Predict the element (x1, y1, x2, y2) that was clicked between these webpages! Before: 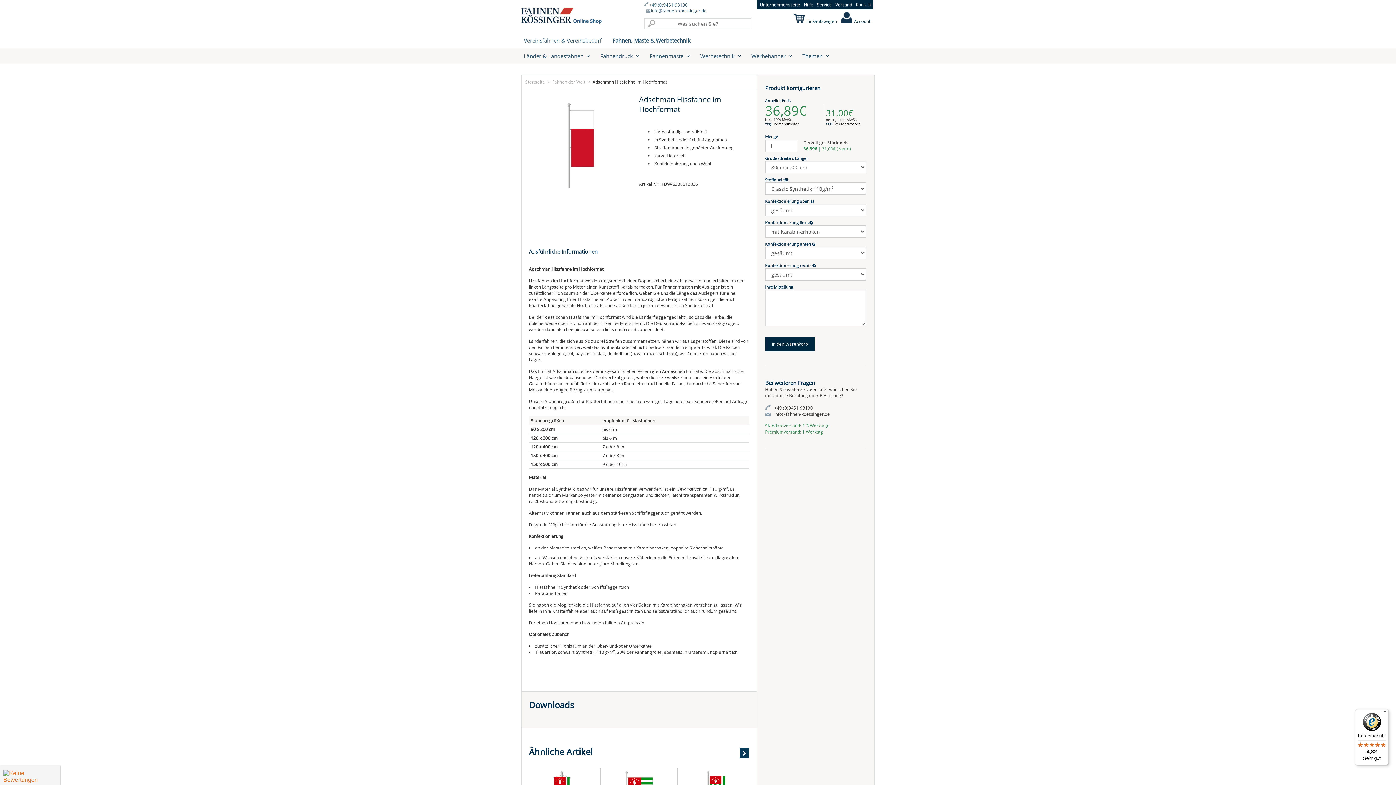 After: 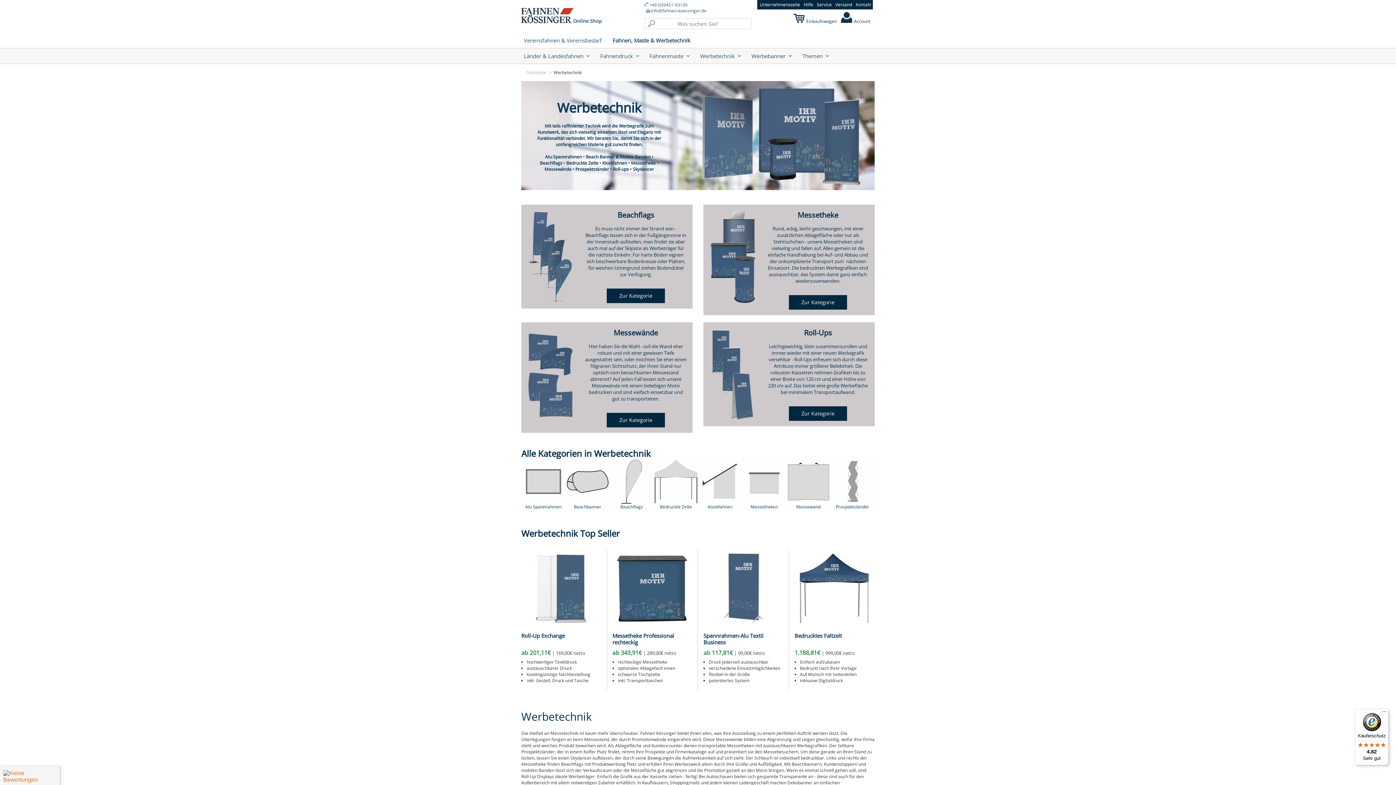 Action: bbox: (694, 48, 746, 63) label: Werbetechnik